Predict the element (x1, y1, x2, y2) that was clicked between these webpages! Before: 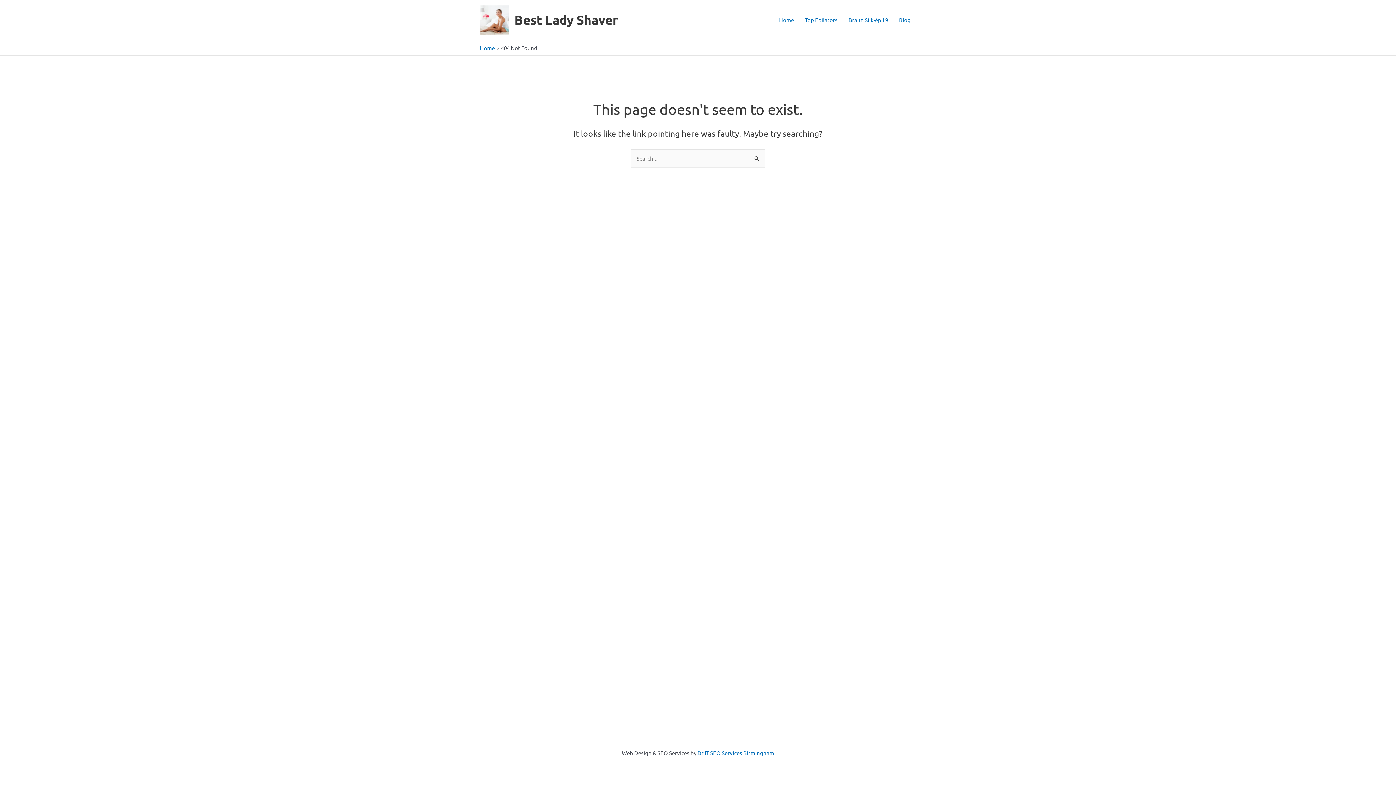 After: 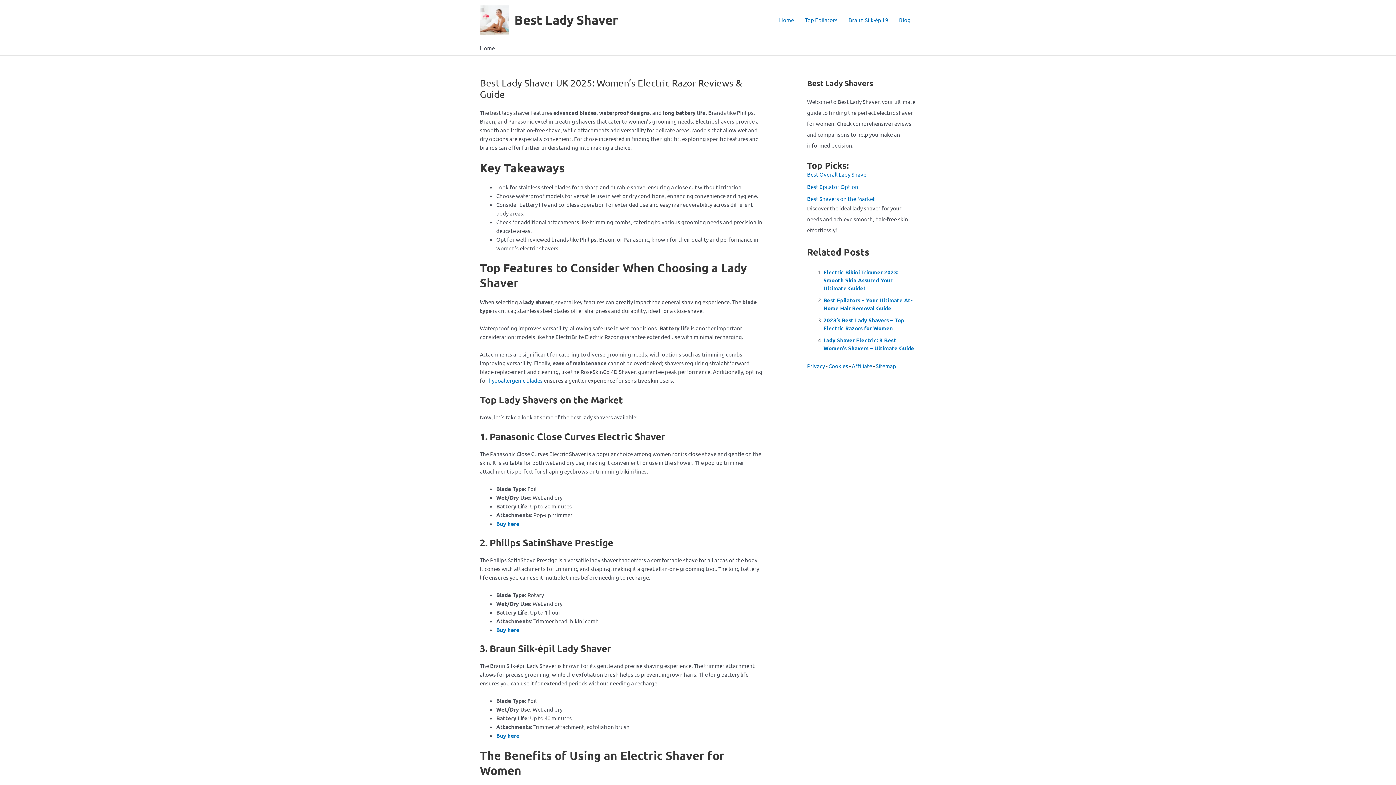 Action: bbox: (480, 44, 494, 51) label: Home